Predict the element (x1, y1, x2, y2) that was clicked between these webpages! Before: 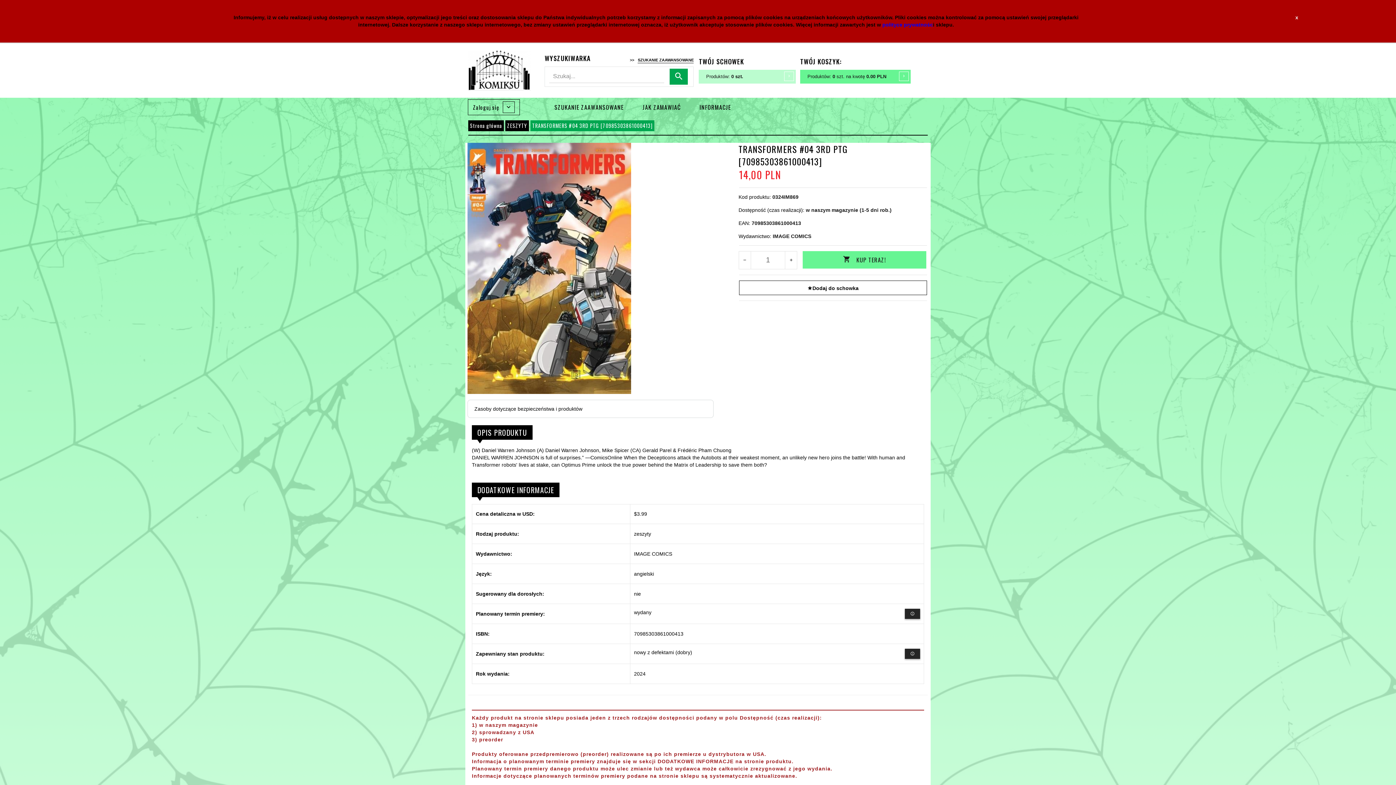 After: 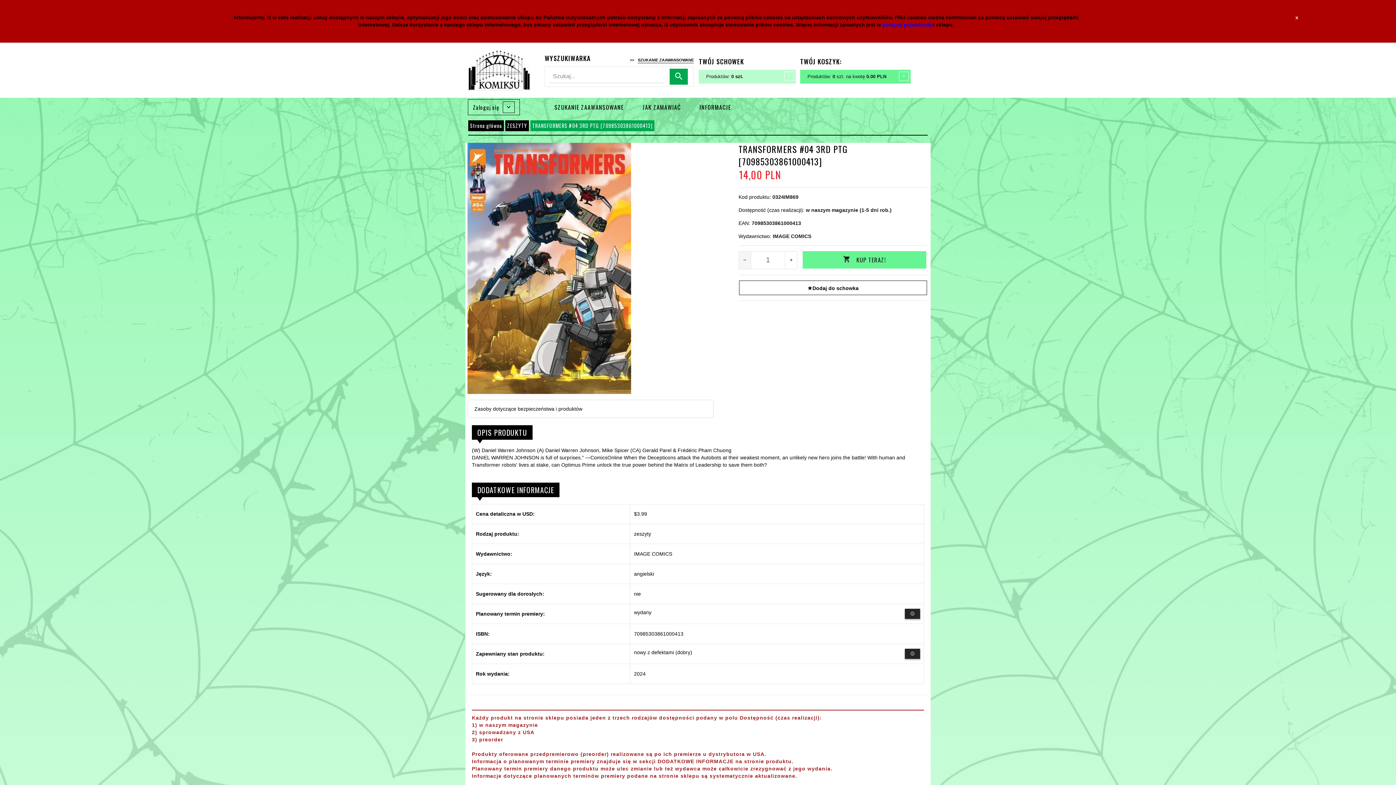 Action: bbox: (739, 251, 751, 269)